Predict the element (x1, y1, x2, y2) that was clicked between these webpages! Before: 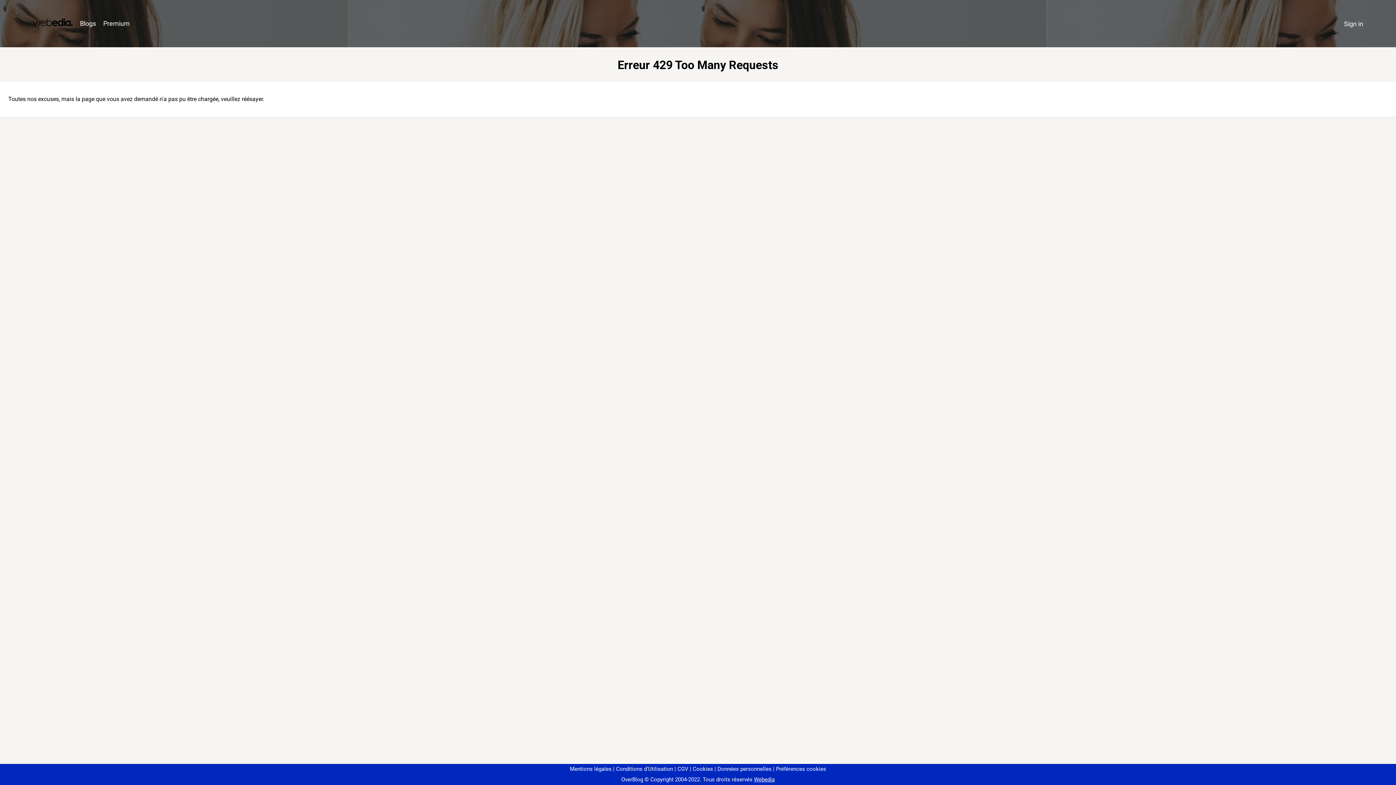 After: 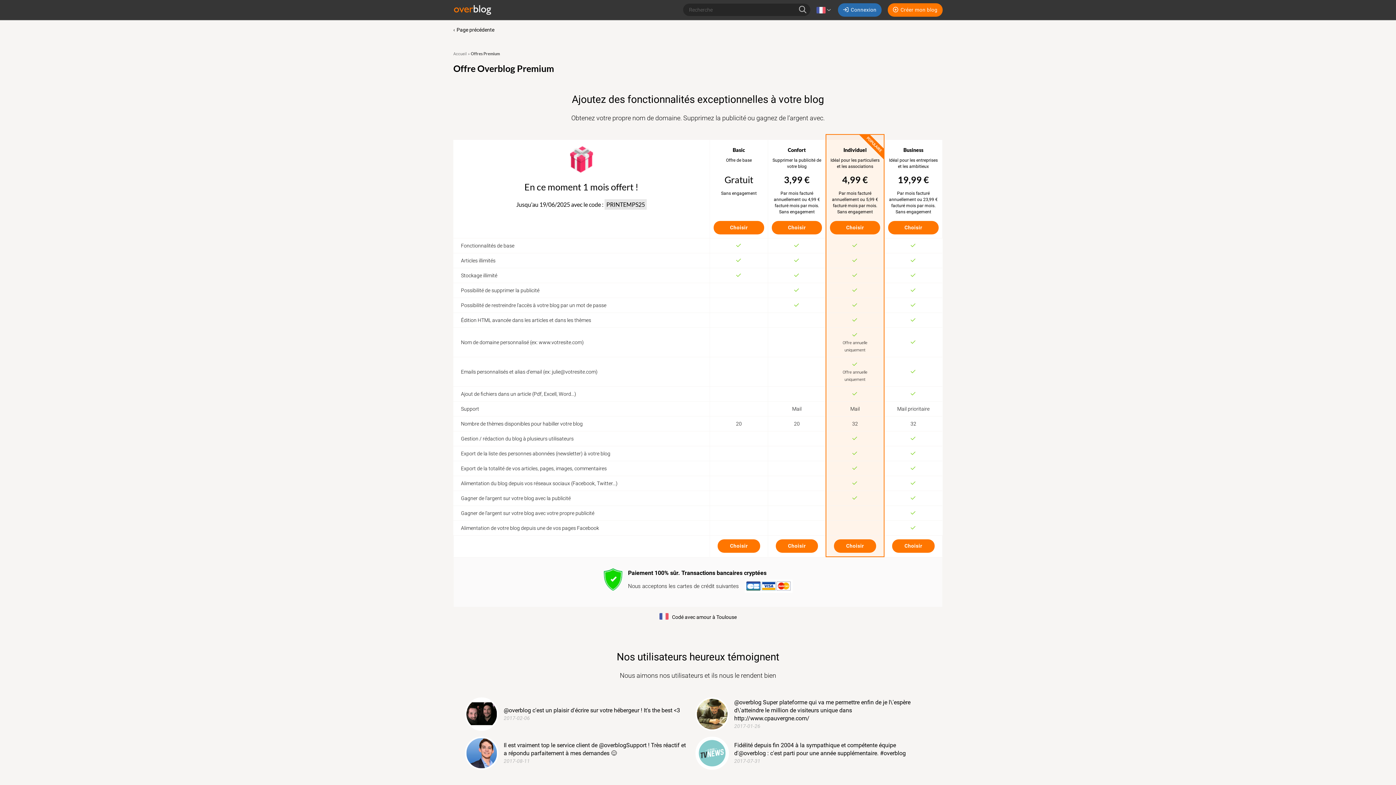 Action: label: Premium bbox: (99, 16, 133, 31)